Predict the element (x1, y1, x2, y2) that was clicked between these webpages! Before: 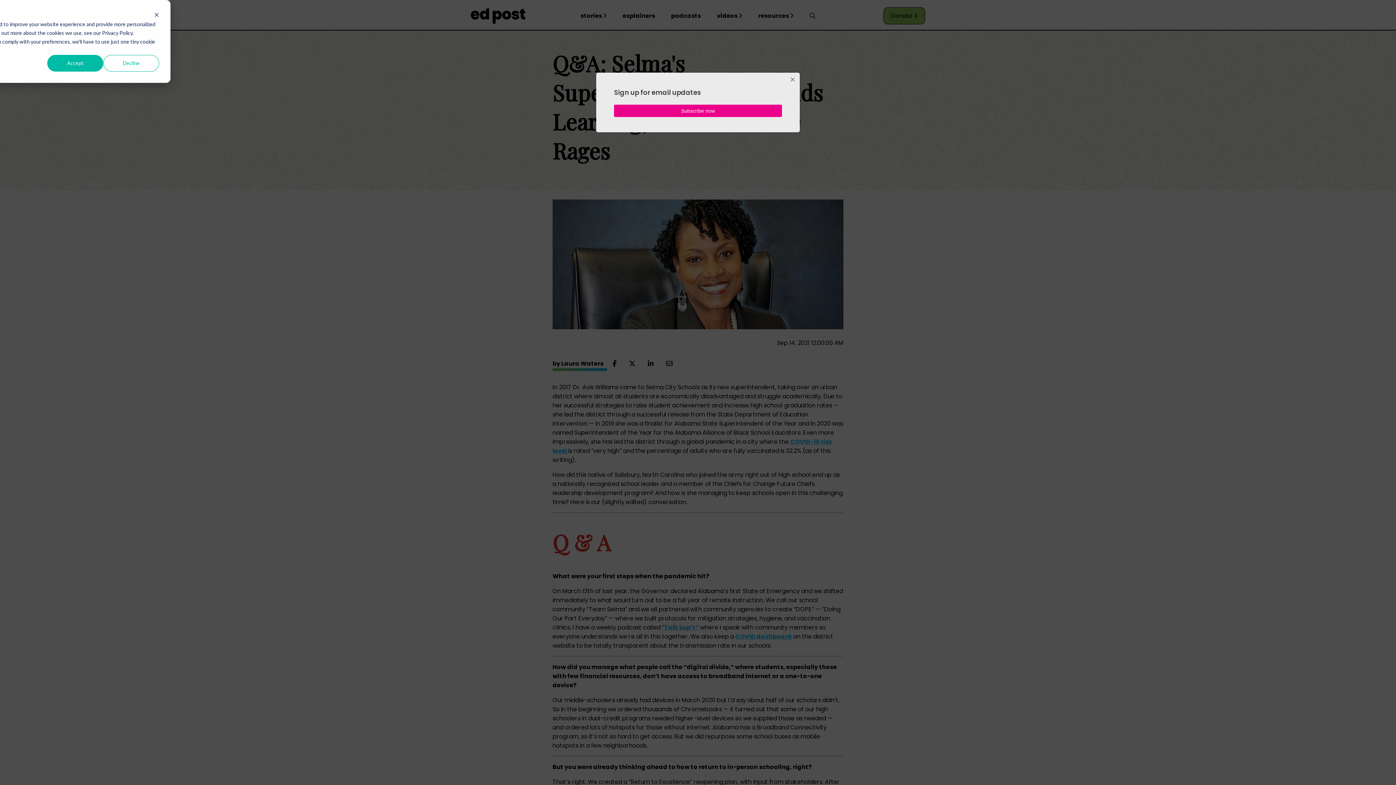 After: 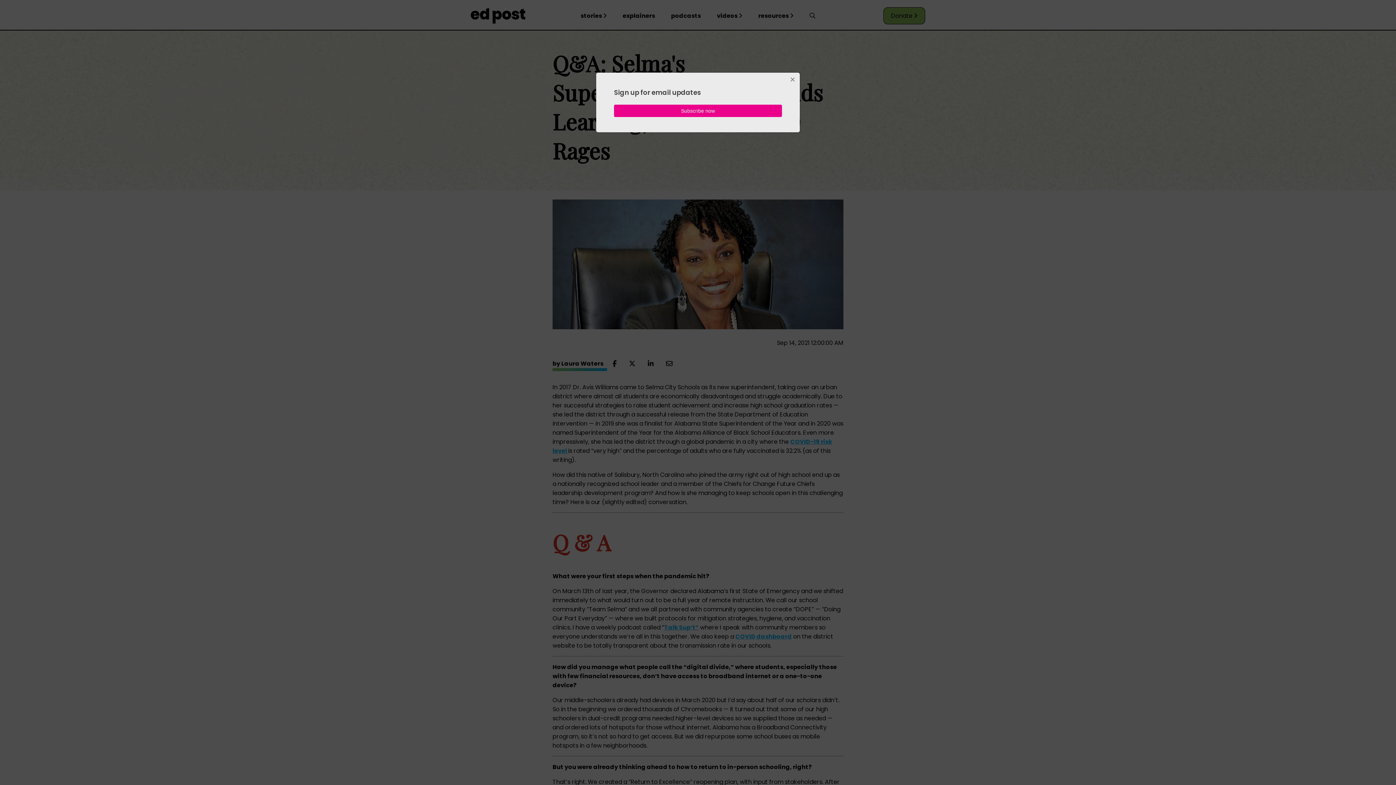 Action: bbox: (47, 54, 103, 71) label: Accept